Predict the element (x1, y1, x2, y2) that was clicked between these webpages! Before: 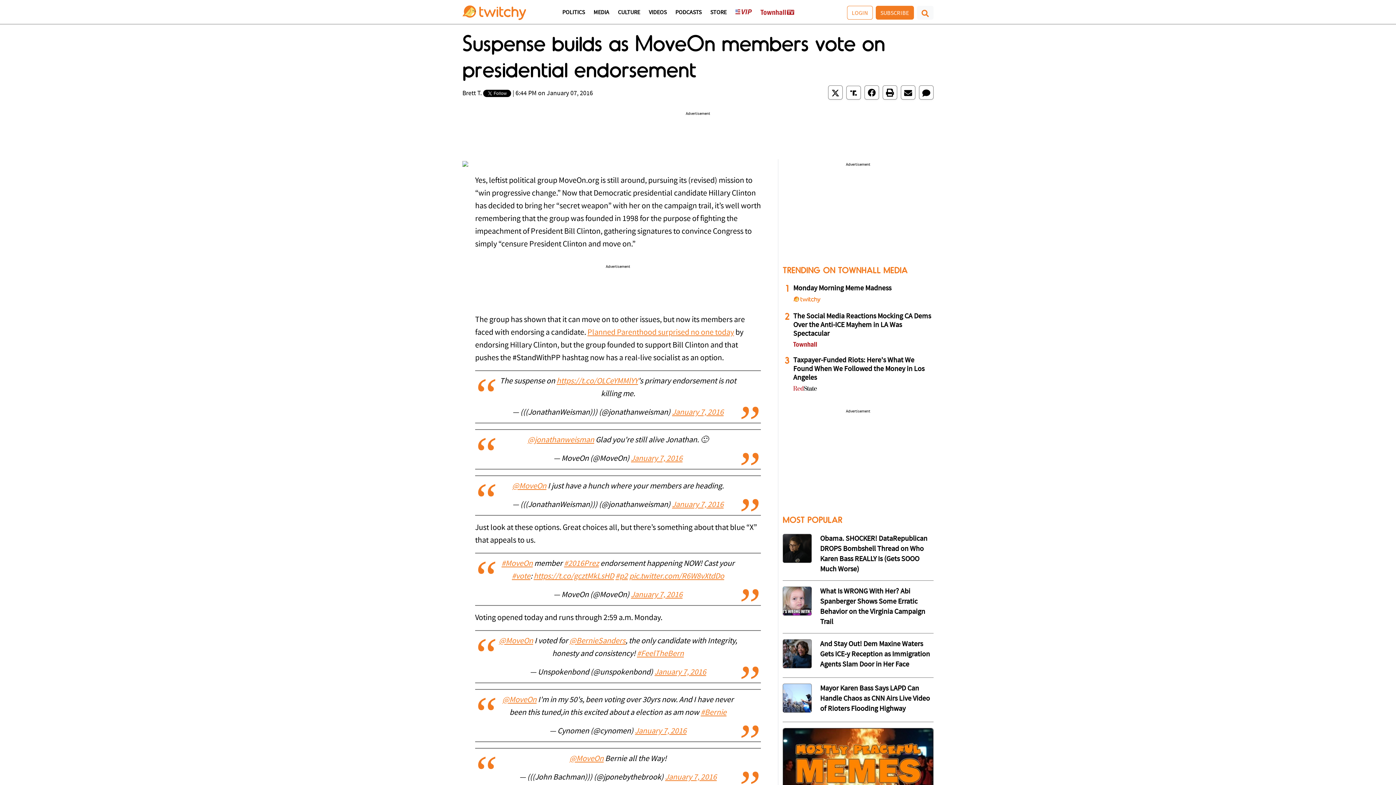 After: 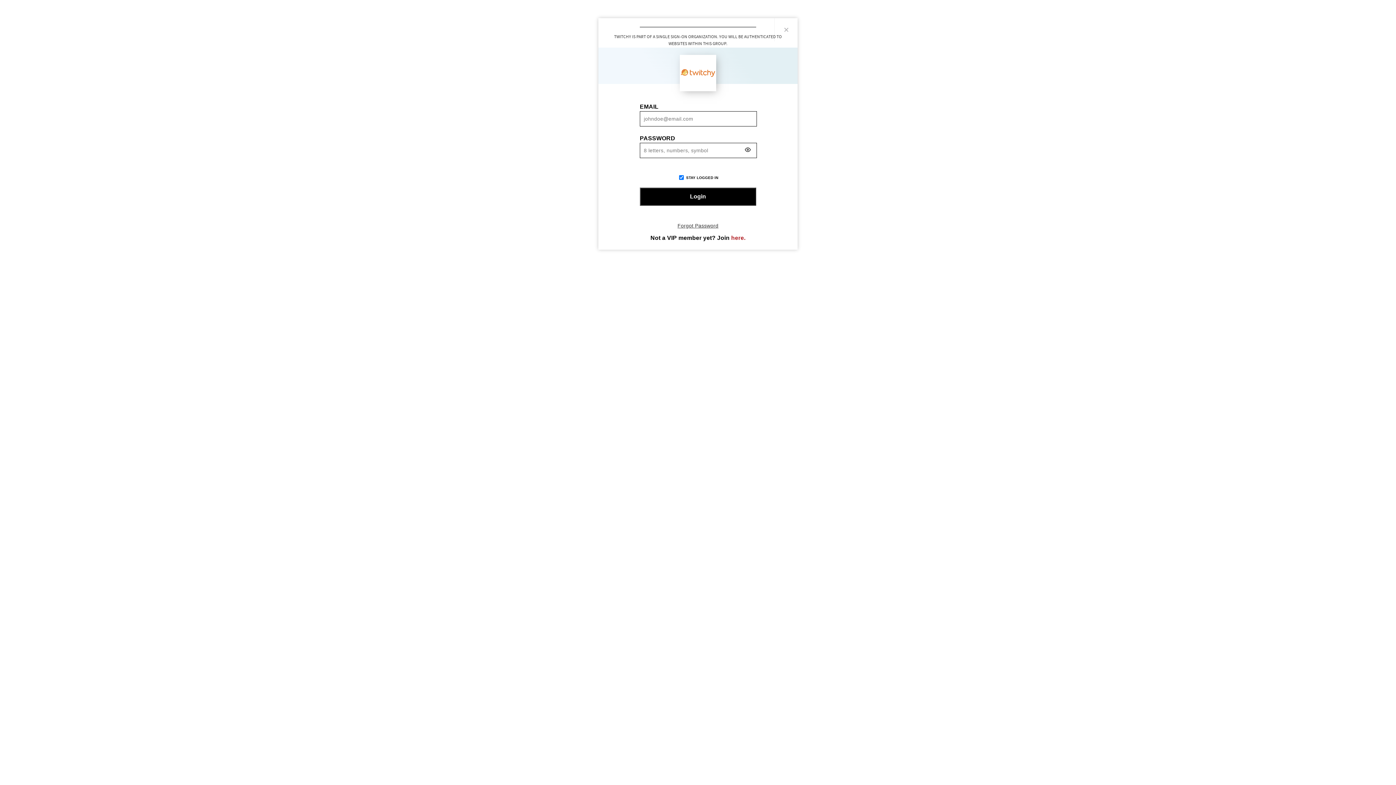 Action: label: LOGIN bbox: (847, 5, 873, 19)